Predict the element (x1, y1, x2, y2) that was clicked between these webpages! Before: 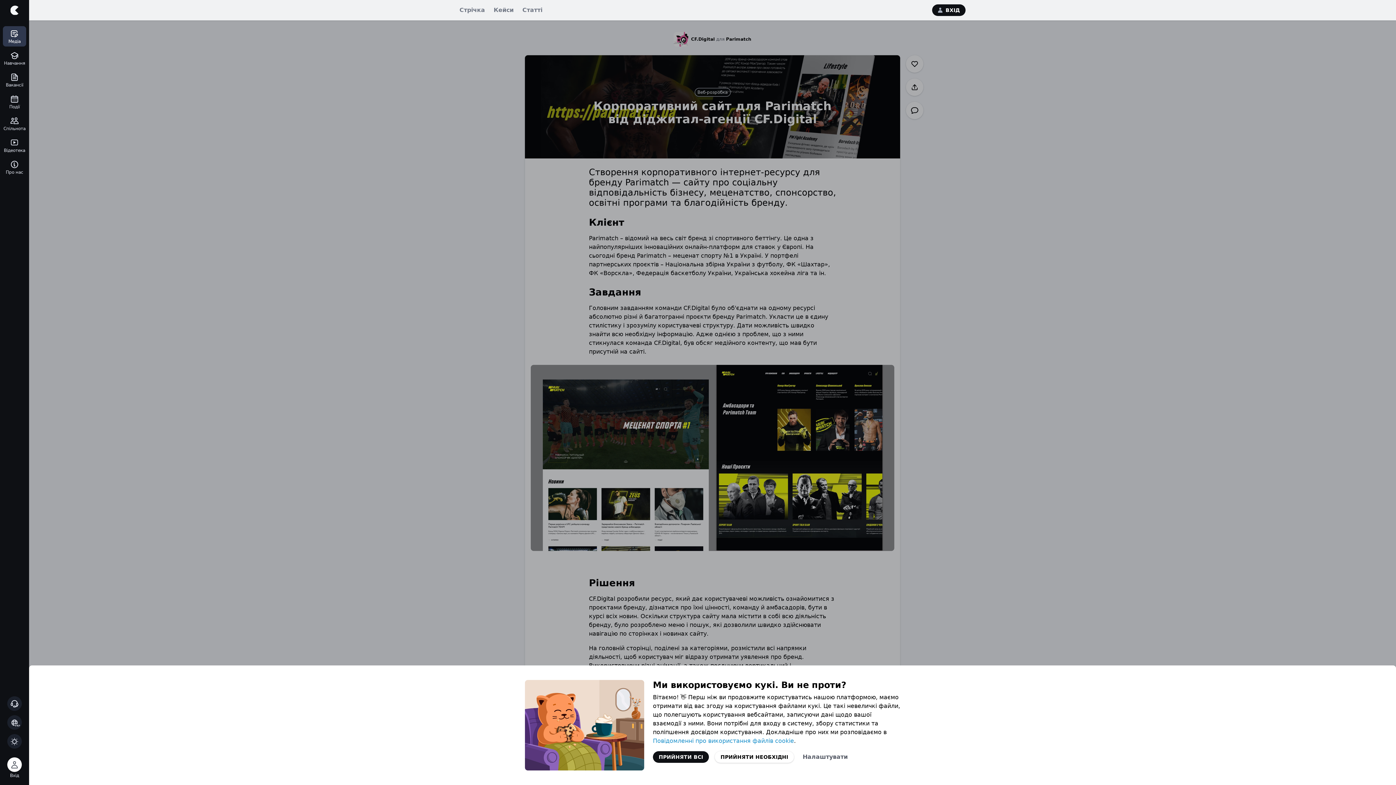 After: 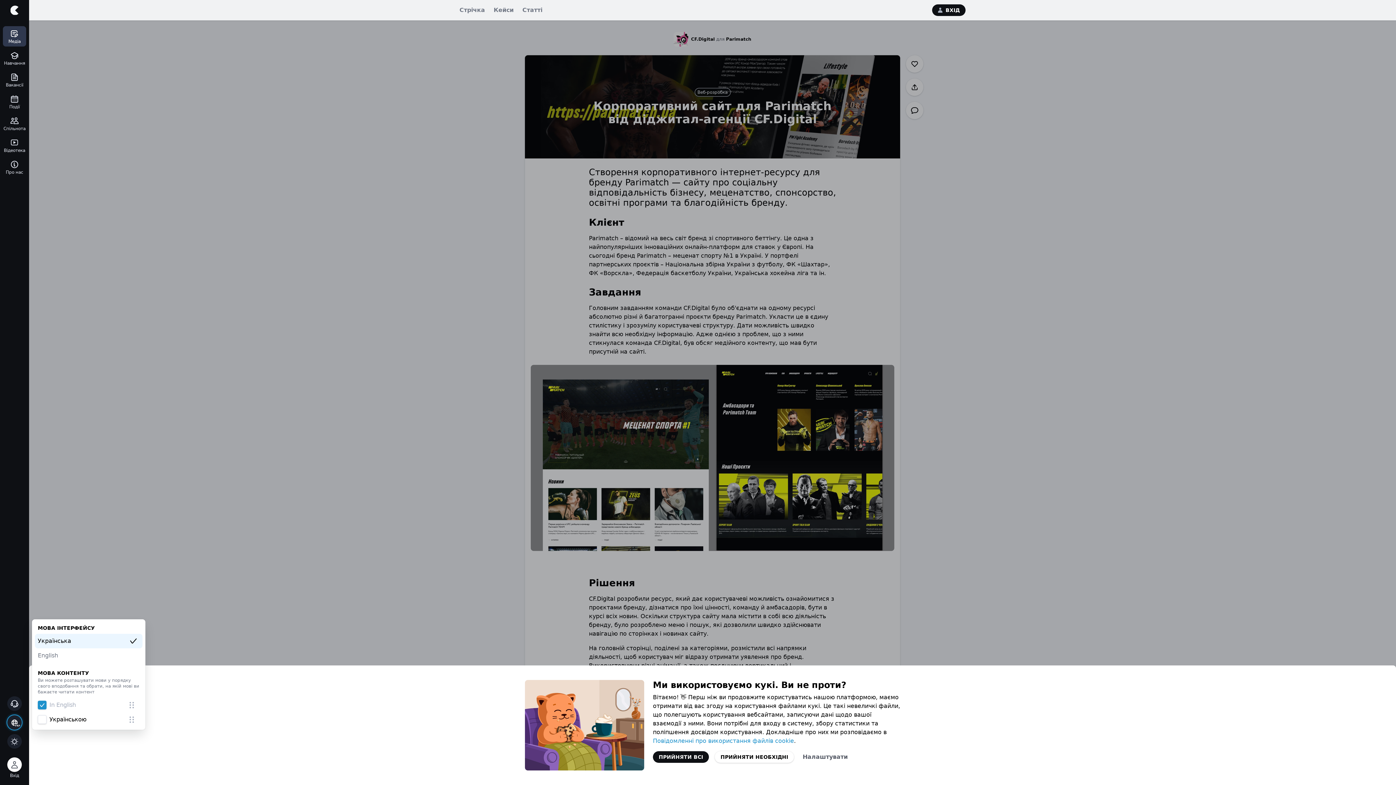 Action: bbox: (2, 715, 26, 730) label: УКР